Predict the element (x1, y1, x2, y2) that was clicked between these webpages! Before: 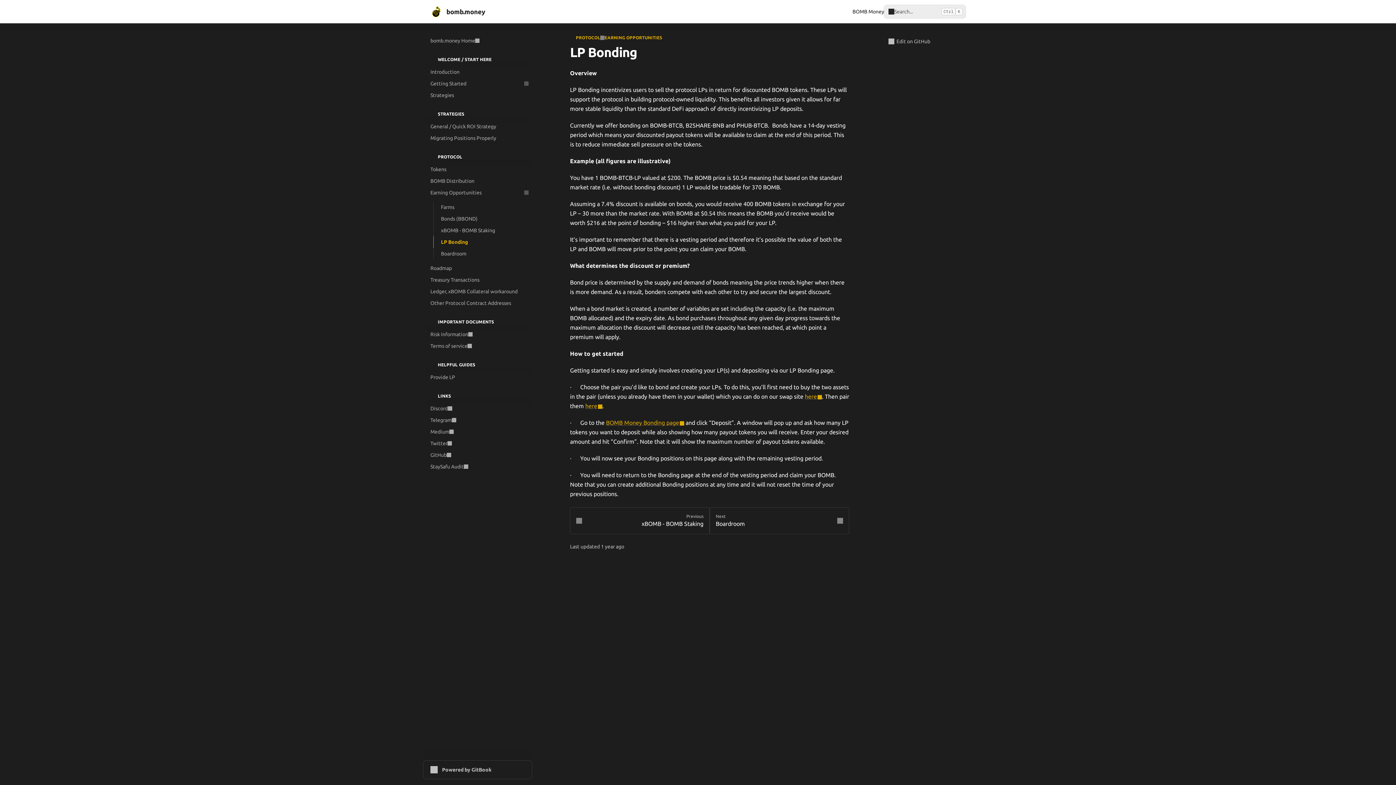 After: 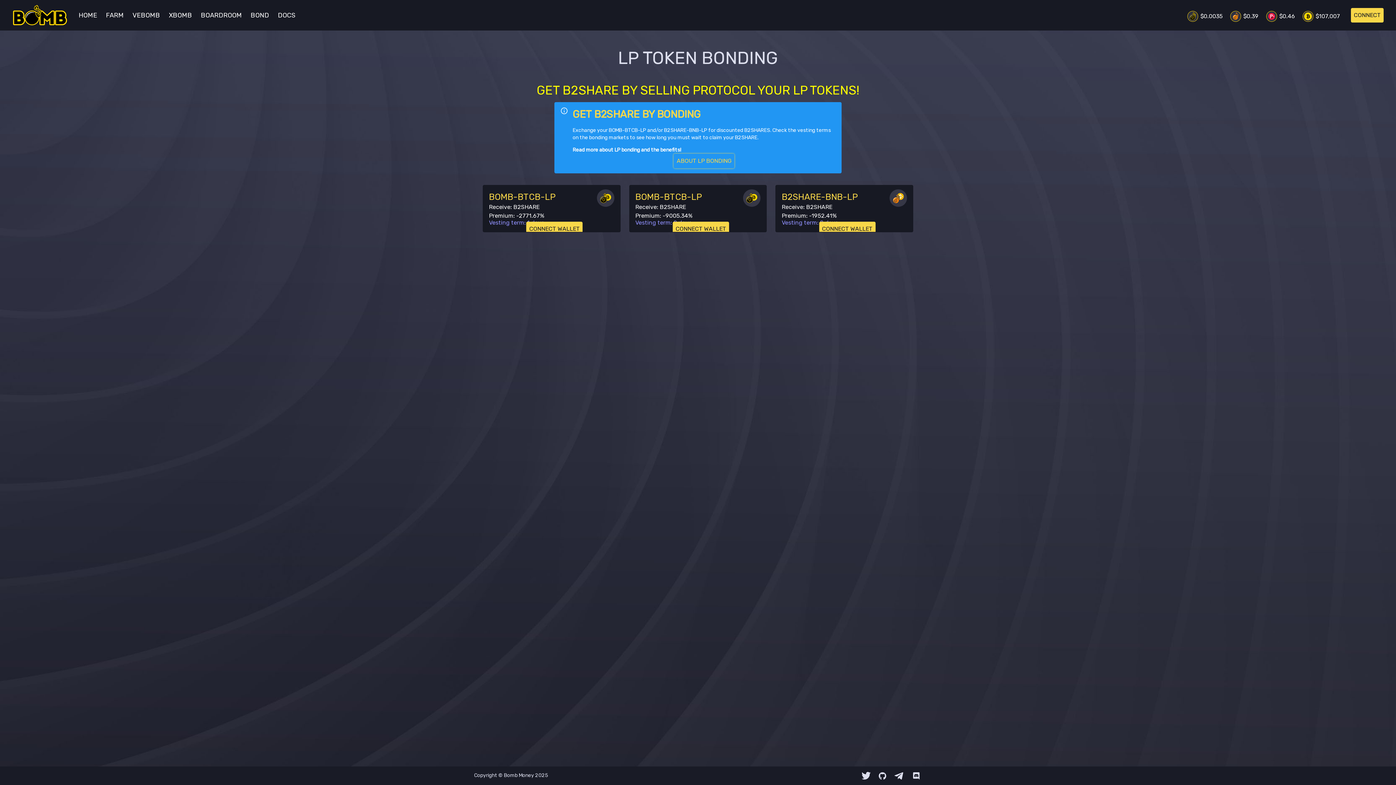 Action: bbox: (606, 419, 684, 426) label: BOMB Money Bonding page